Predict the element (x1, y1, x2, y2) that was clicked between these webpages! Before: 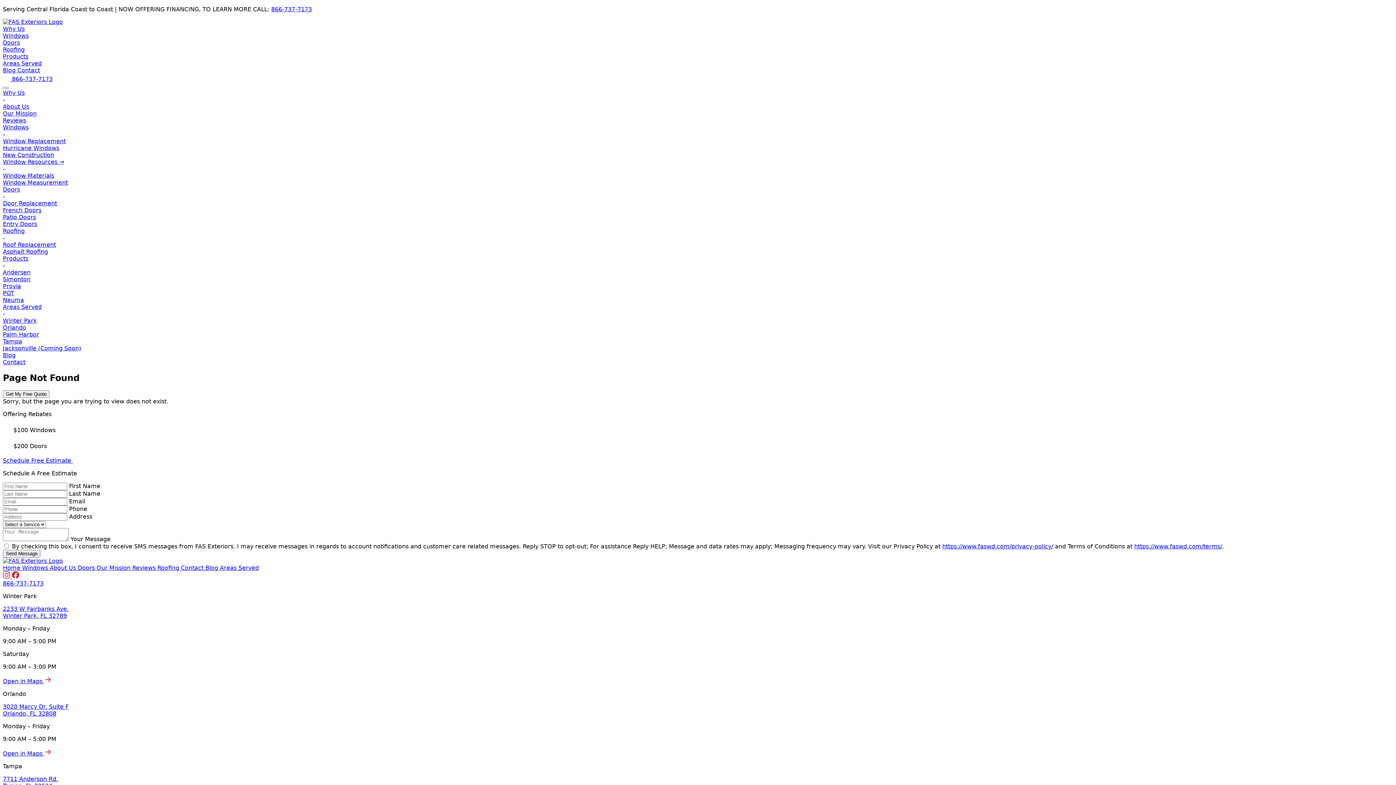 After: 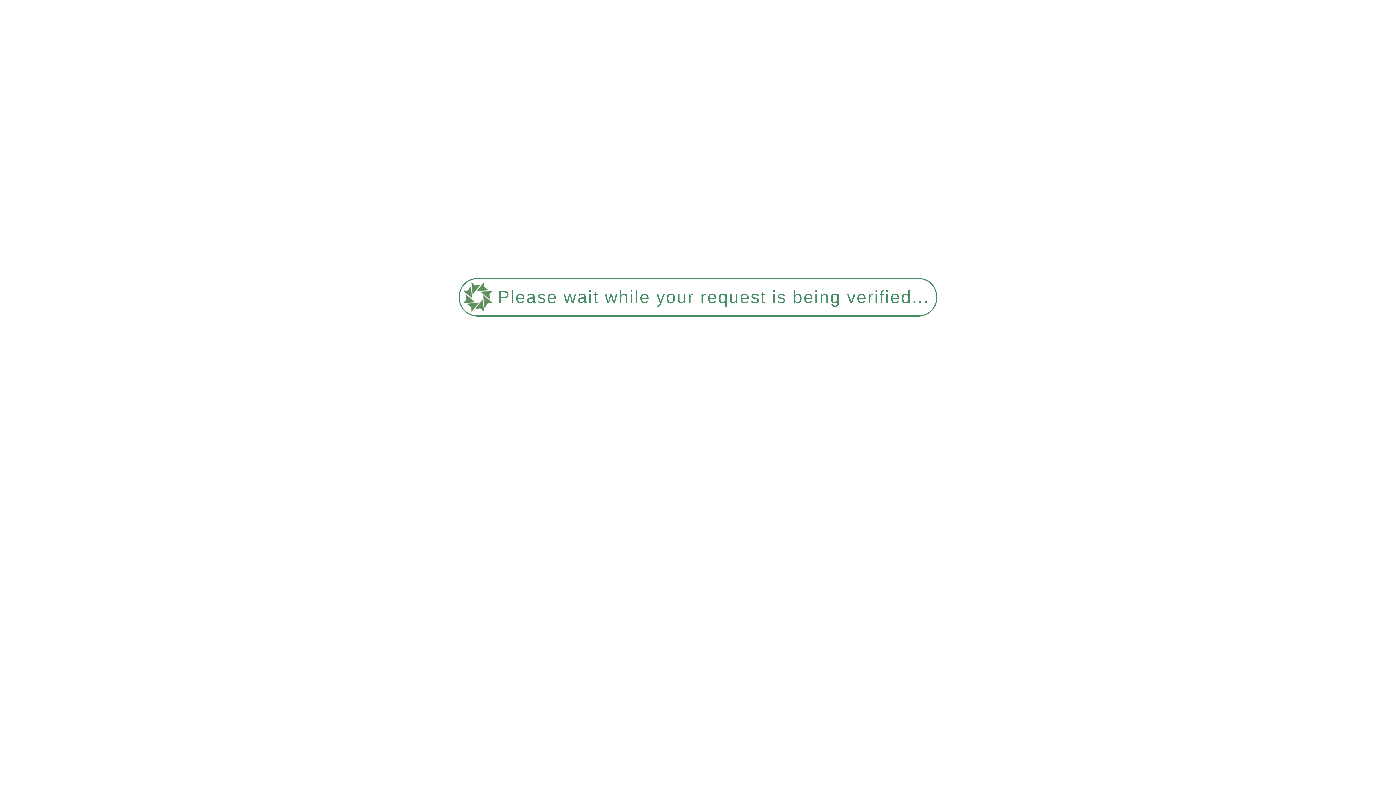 Action: label: https://www.faswd.com/terms/ bbox: (1134, 543, 1222, 550)